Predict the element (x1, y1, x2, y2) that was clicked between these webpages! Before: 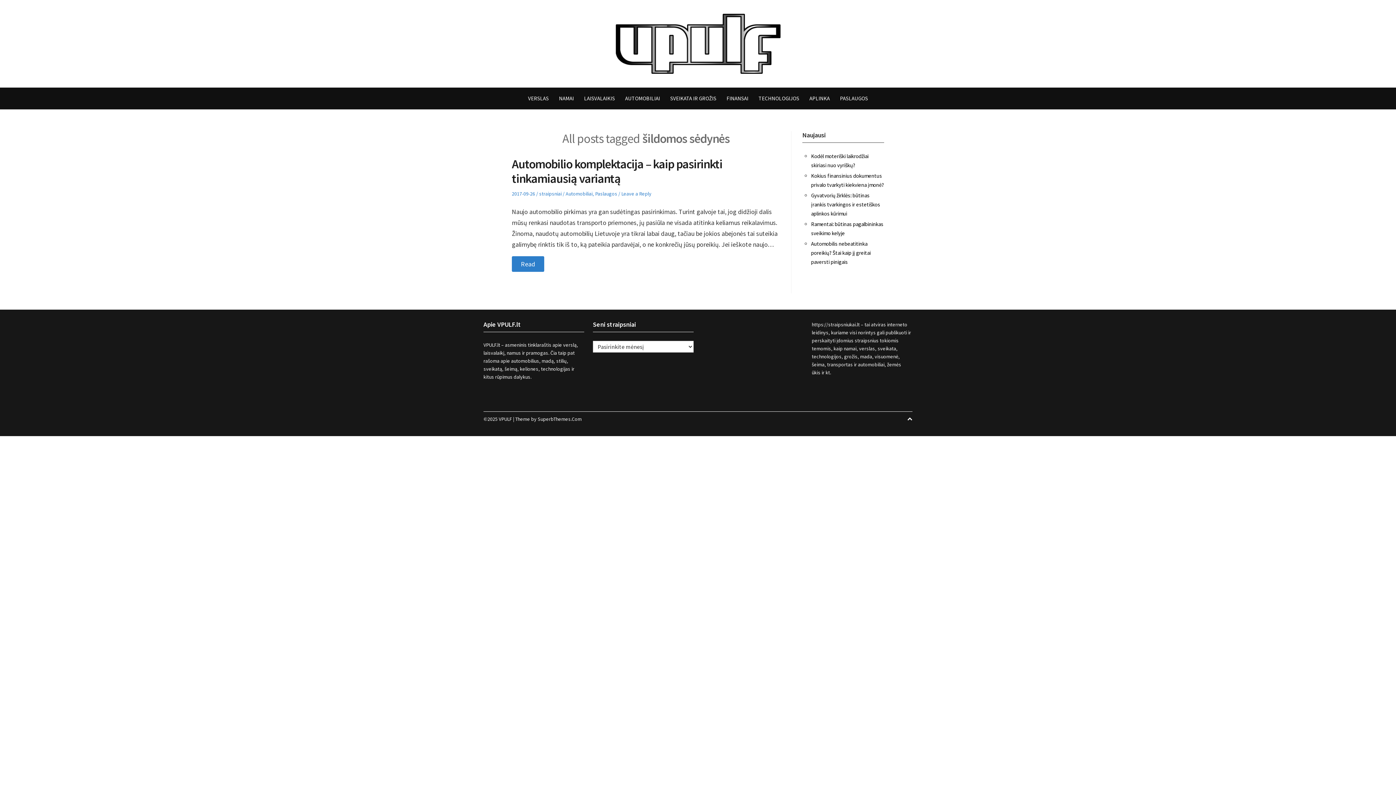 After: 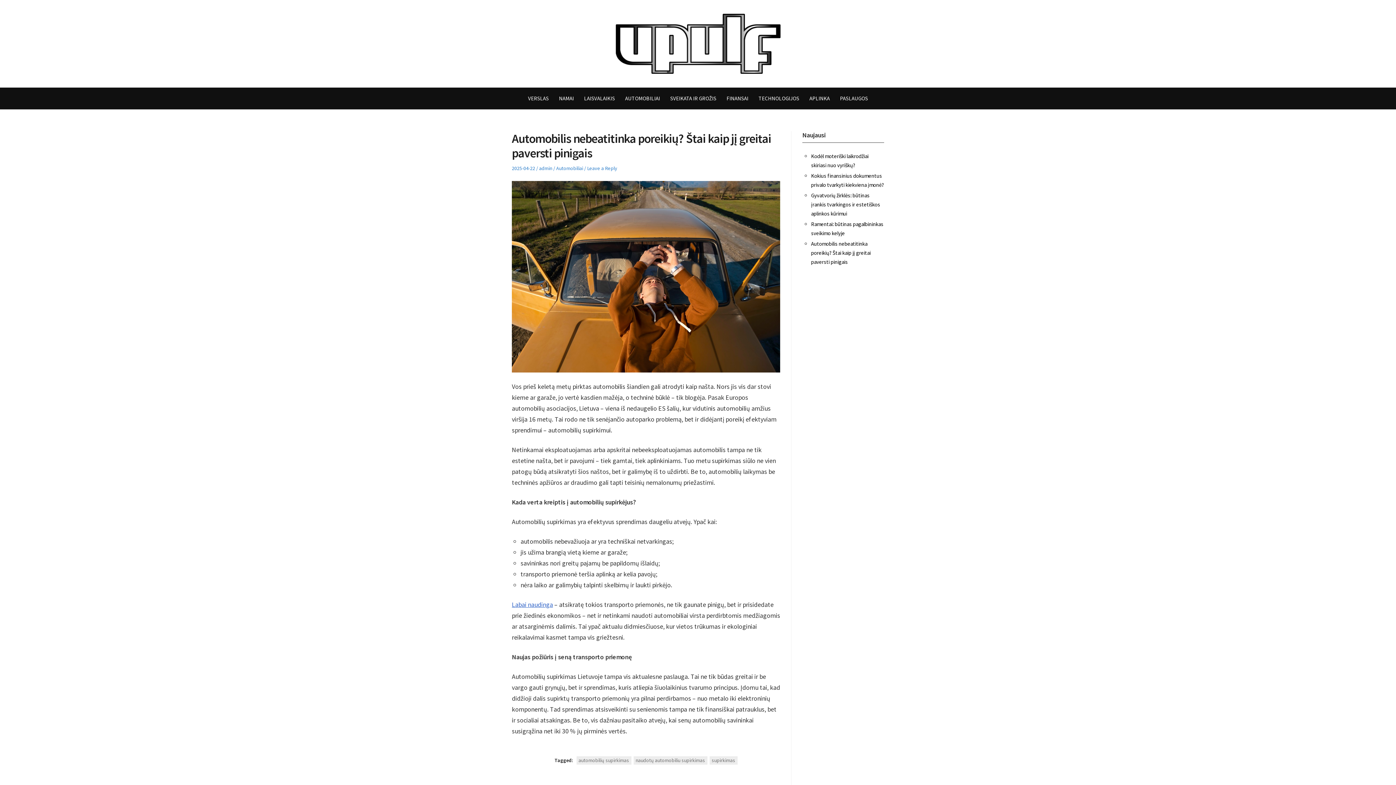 Action: label: Automobilis nebeatitinka poreikių? Štai kaip jį greitai paversti pinigais bbox: (811, 240, 870, 265)